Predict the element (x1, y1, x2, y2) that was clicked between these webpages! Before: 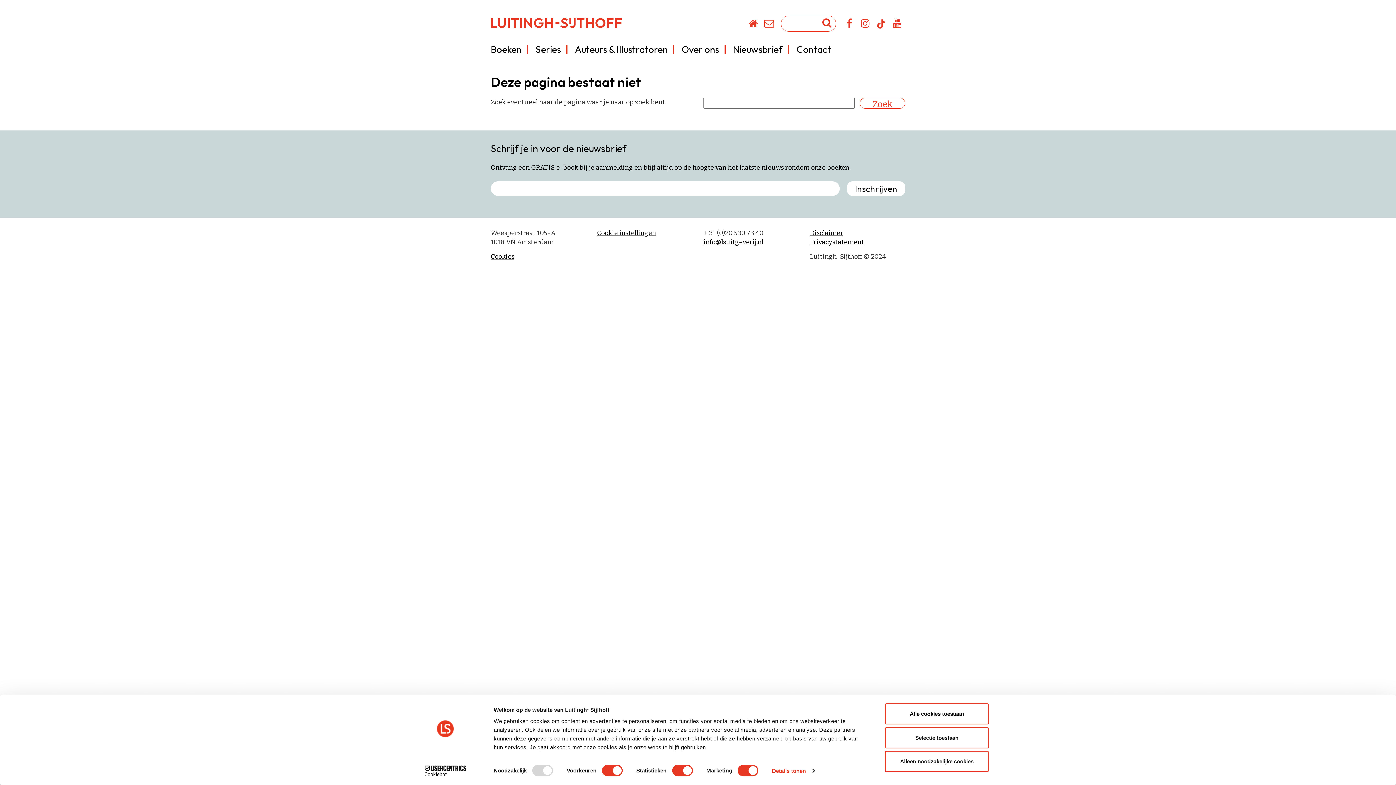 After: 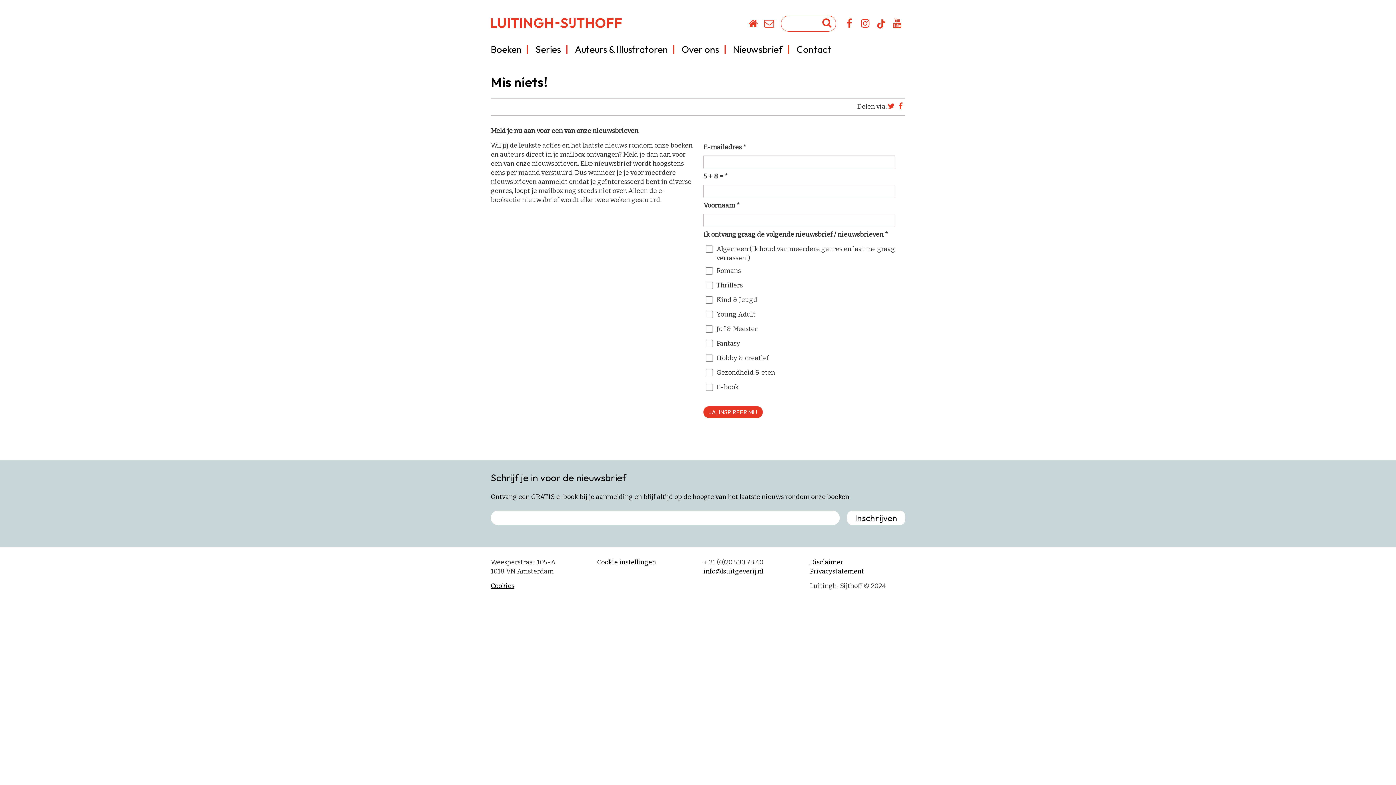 Action: bbox: (733, 43, 782, 55) label: Nieuwsbrief